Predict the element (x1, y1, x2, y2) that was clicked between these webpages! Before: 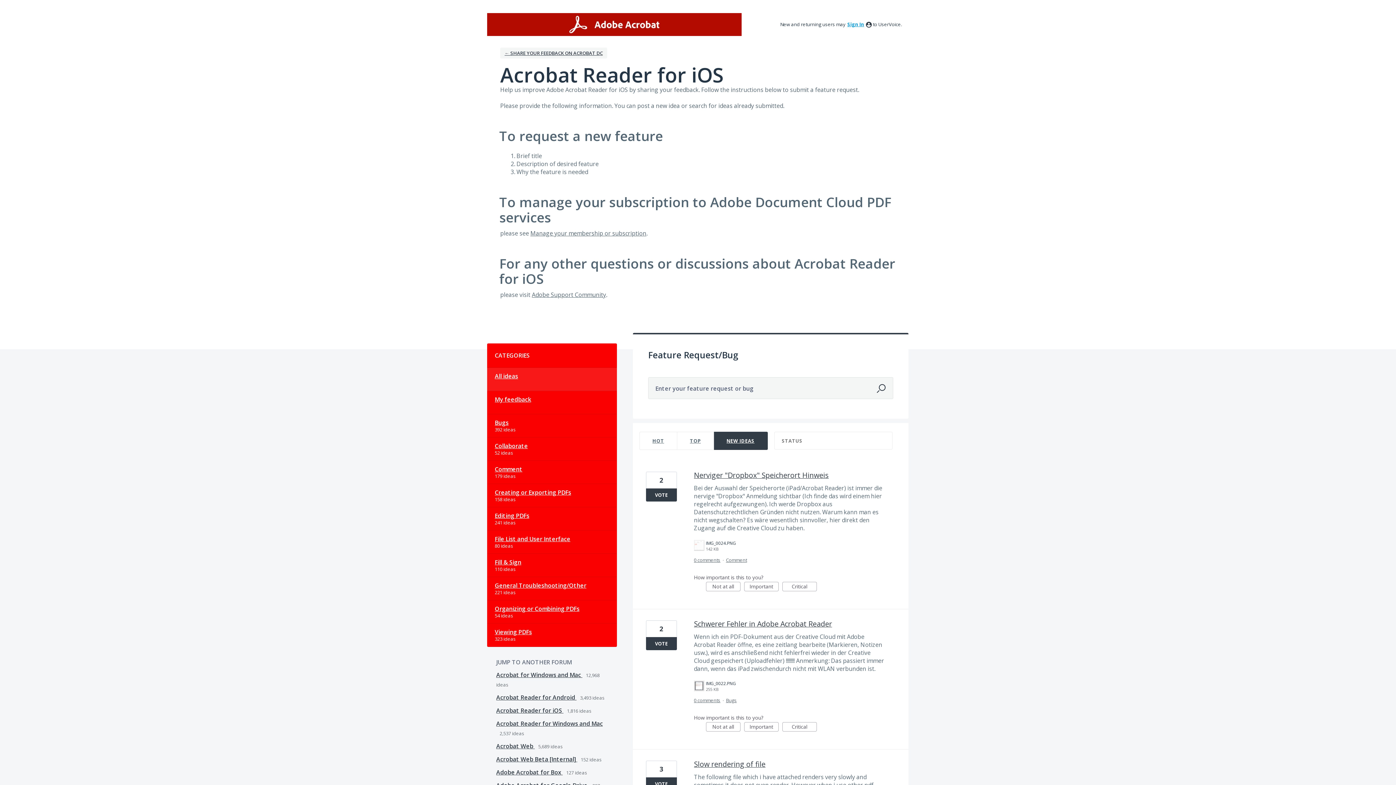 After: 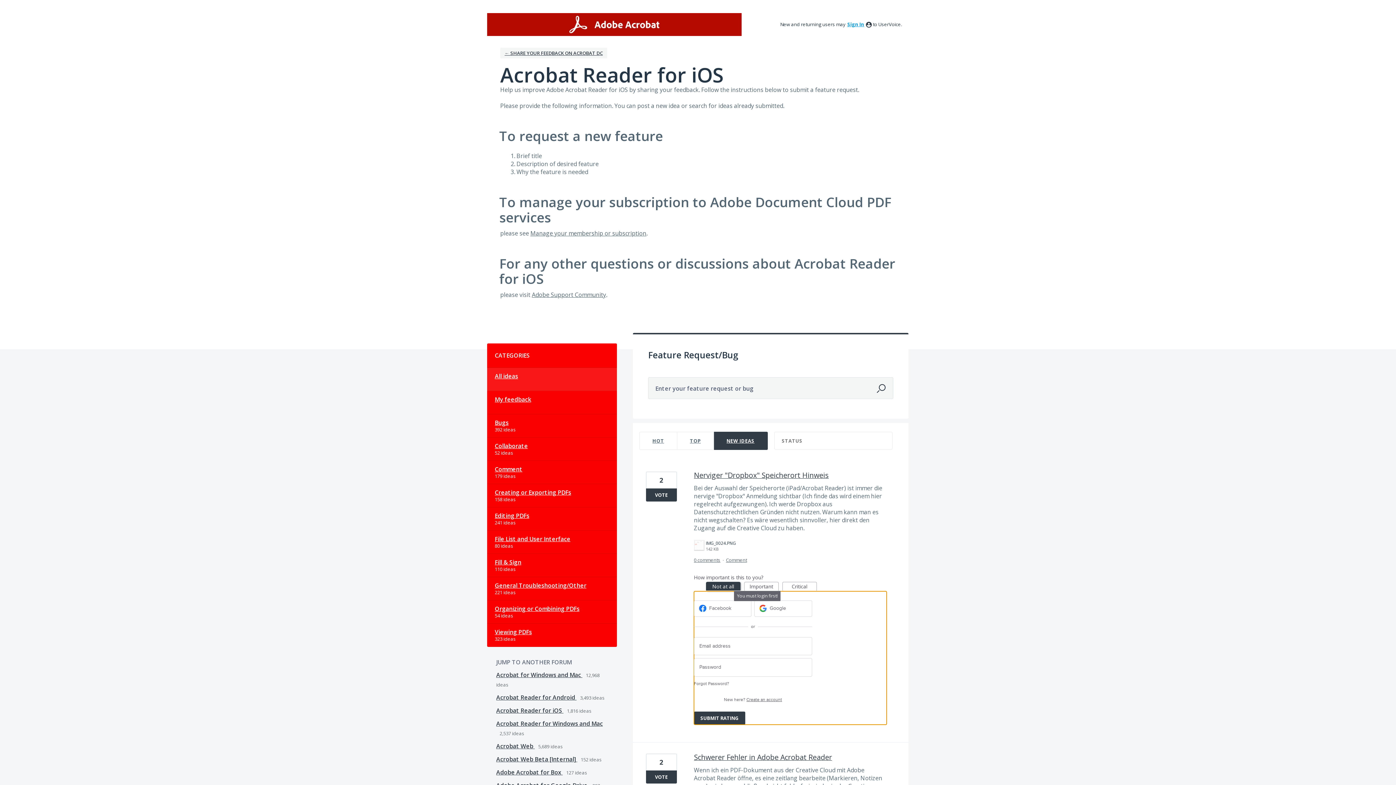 Action: bbox: (706, 582, 740, 591) label: Not at all